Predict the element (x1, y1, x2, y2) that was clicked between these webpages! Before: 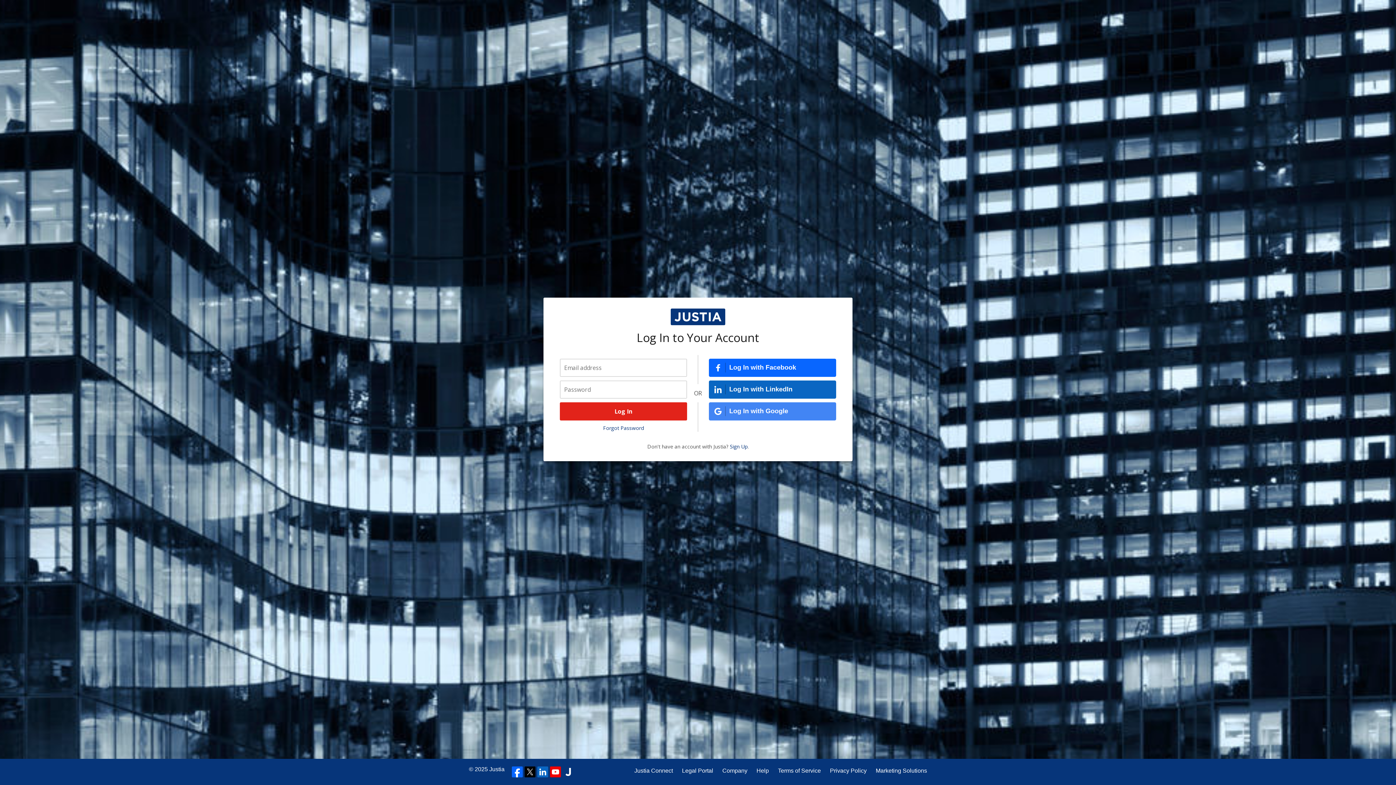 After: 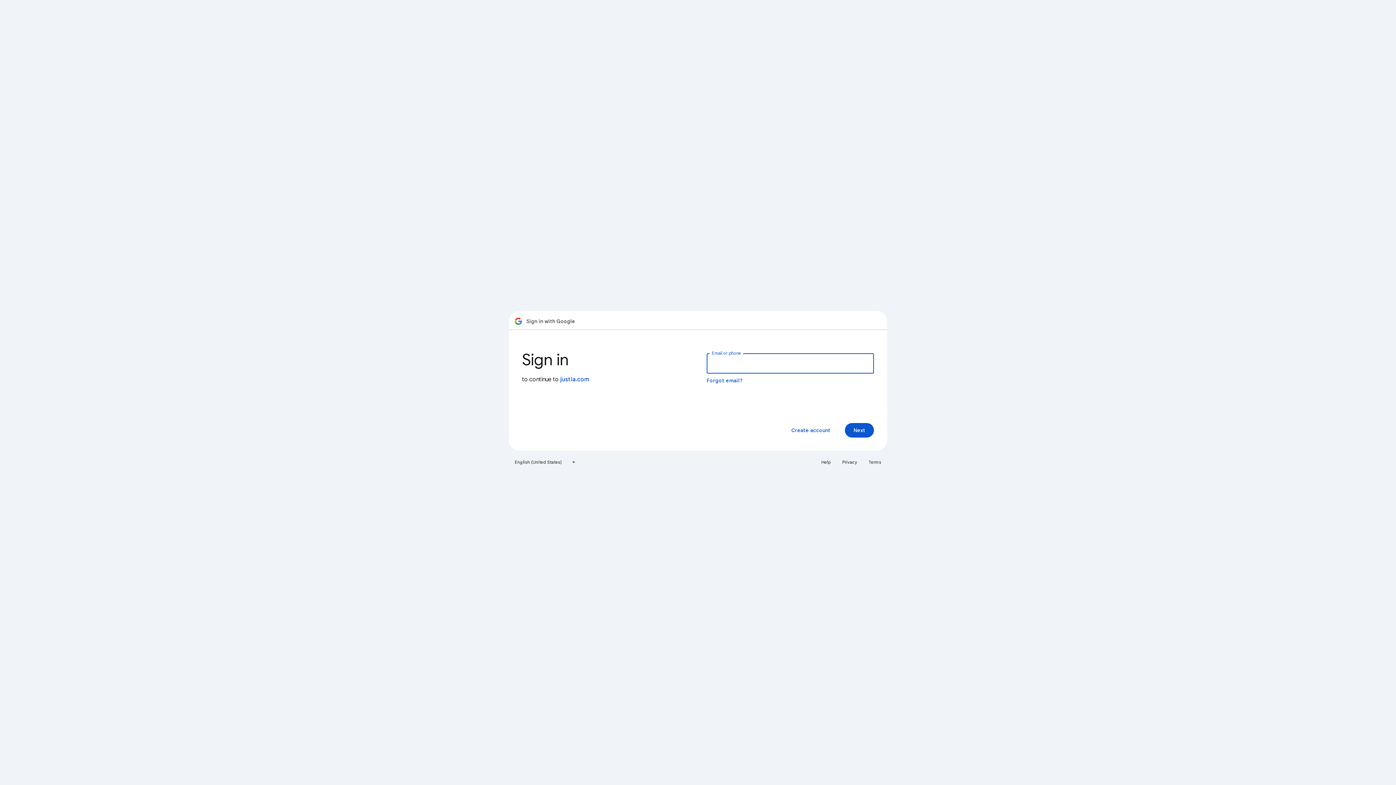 Action: label: Log In with Google bbox: (709, 402, 836, 420)